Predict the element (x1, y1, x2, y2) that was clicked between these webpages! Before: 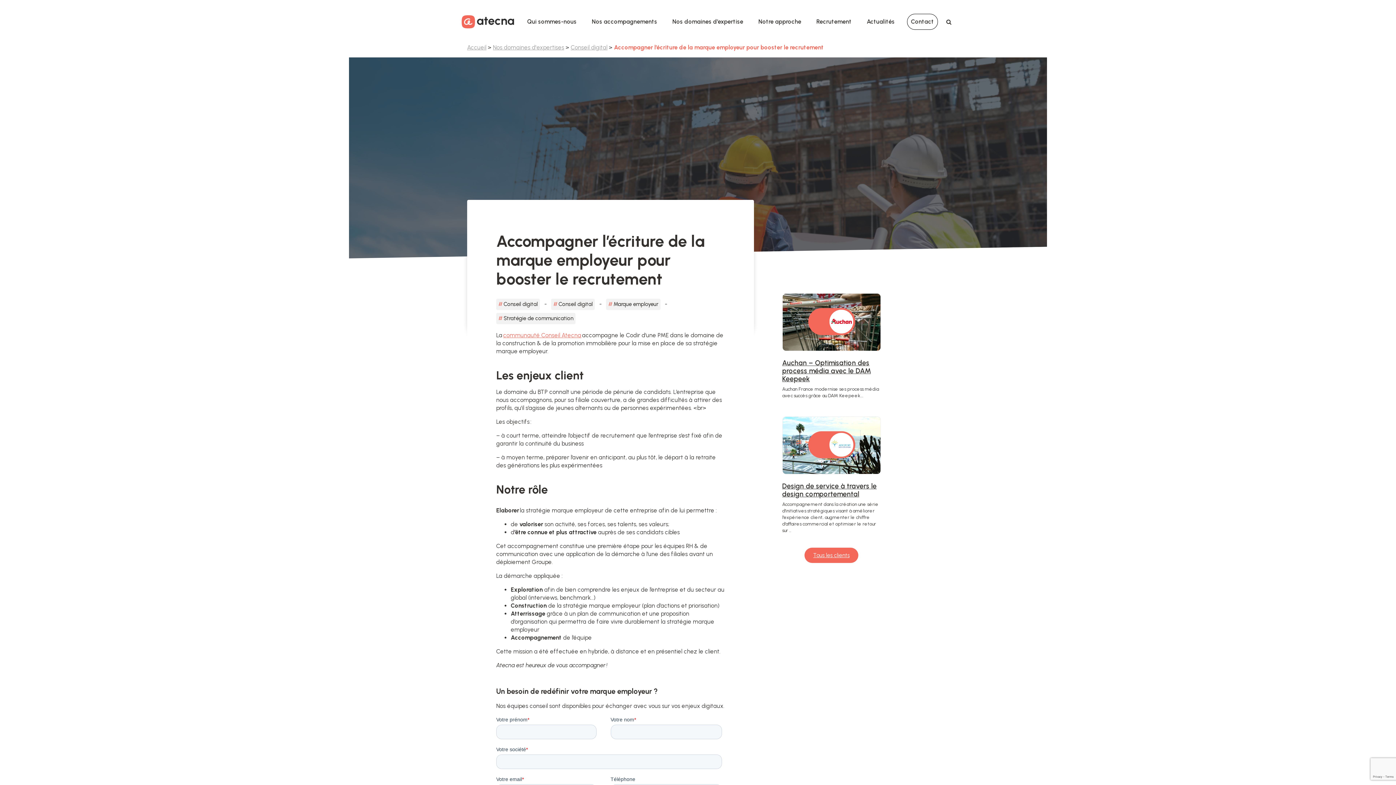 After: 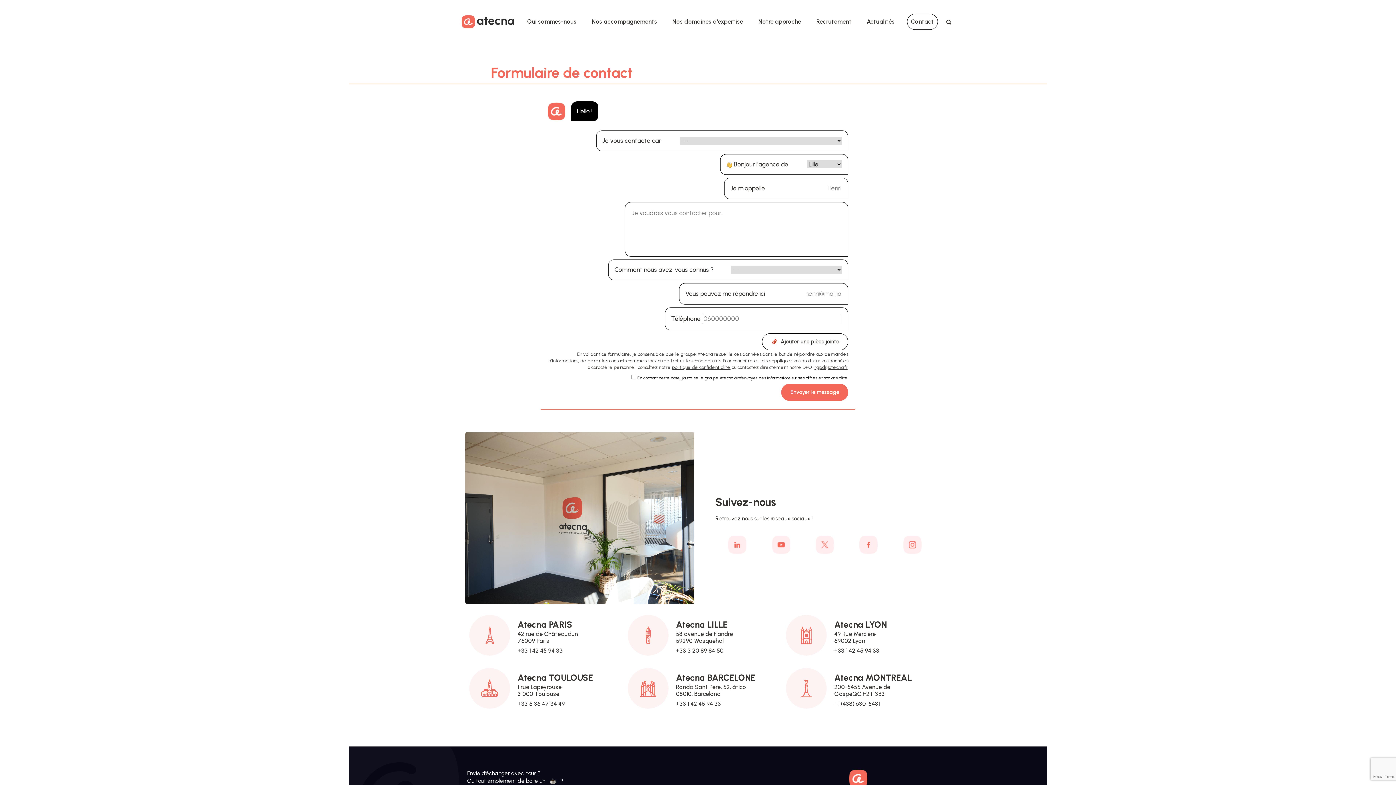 Action: label: Contact bbox: (907, 13, 938, 29)